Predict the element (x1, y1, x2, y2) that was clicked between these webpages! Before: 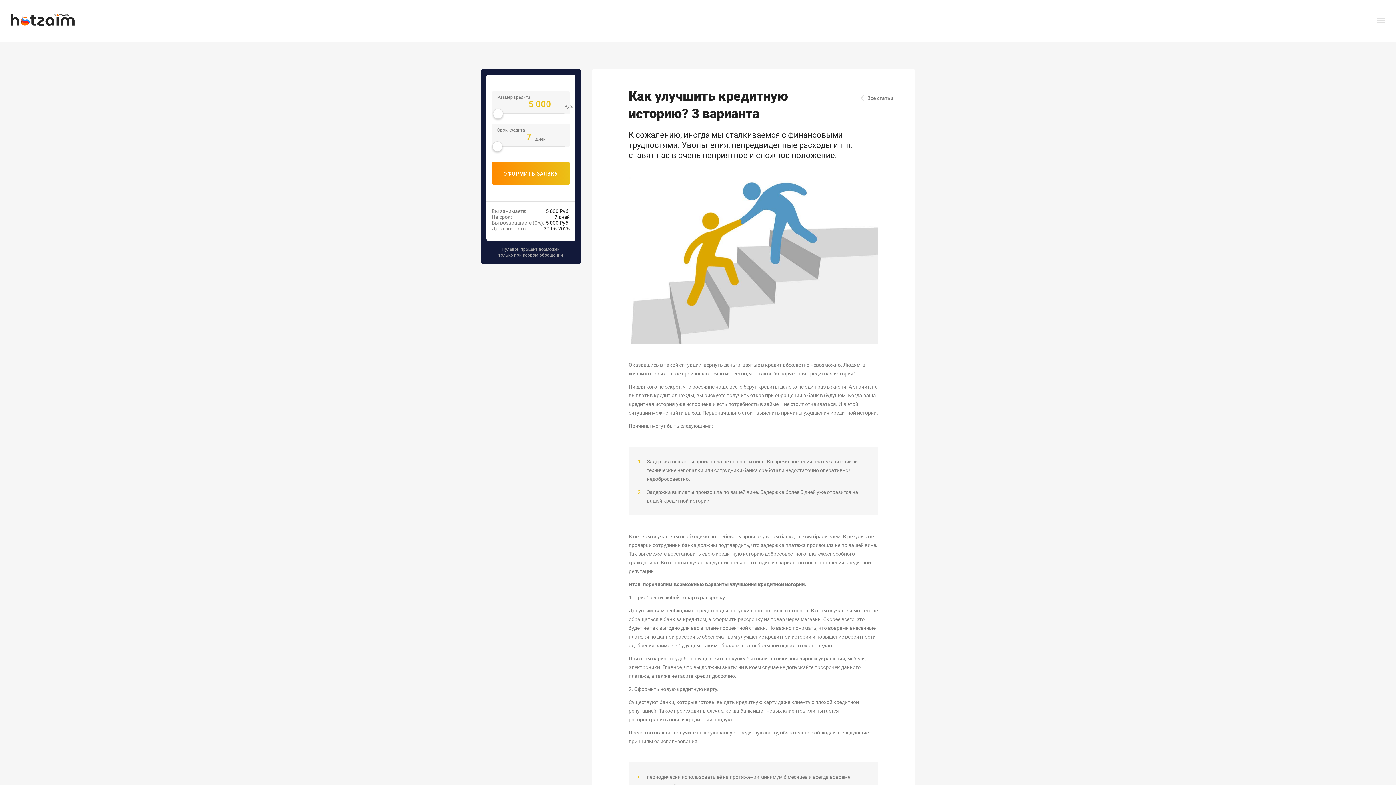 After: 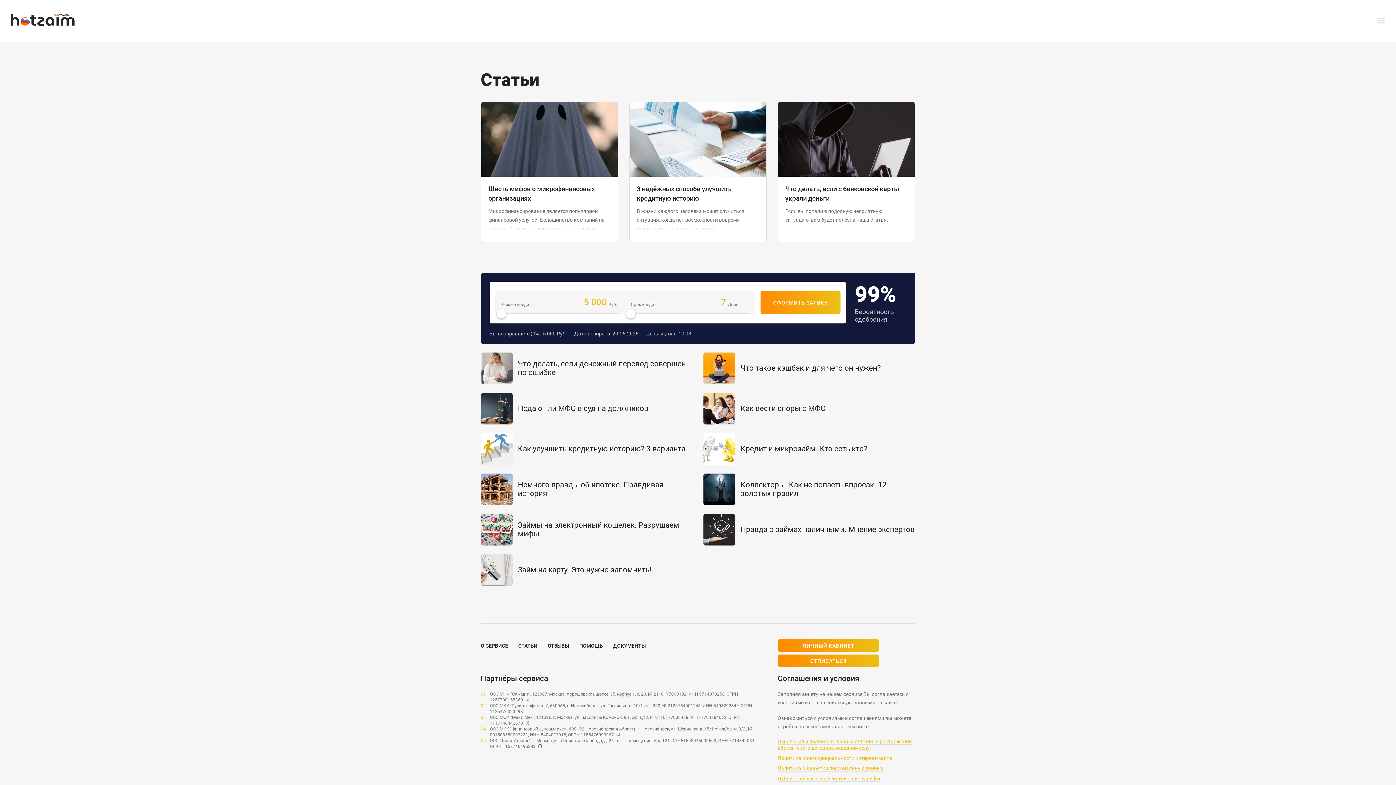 Action: bbox: (858, 90, 898, 105) label: <
Все статьи